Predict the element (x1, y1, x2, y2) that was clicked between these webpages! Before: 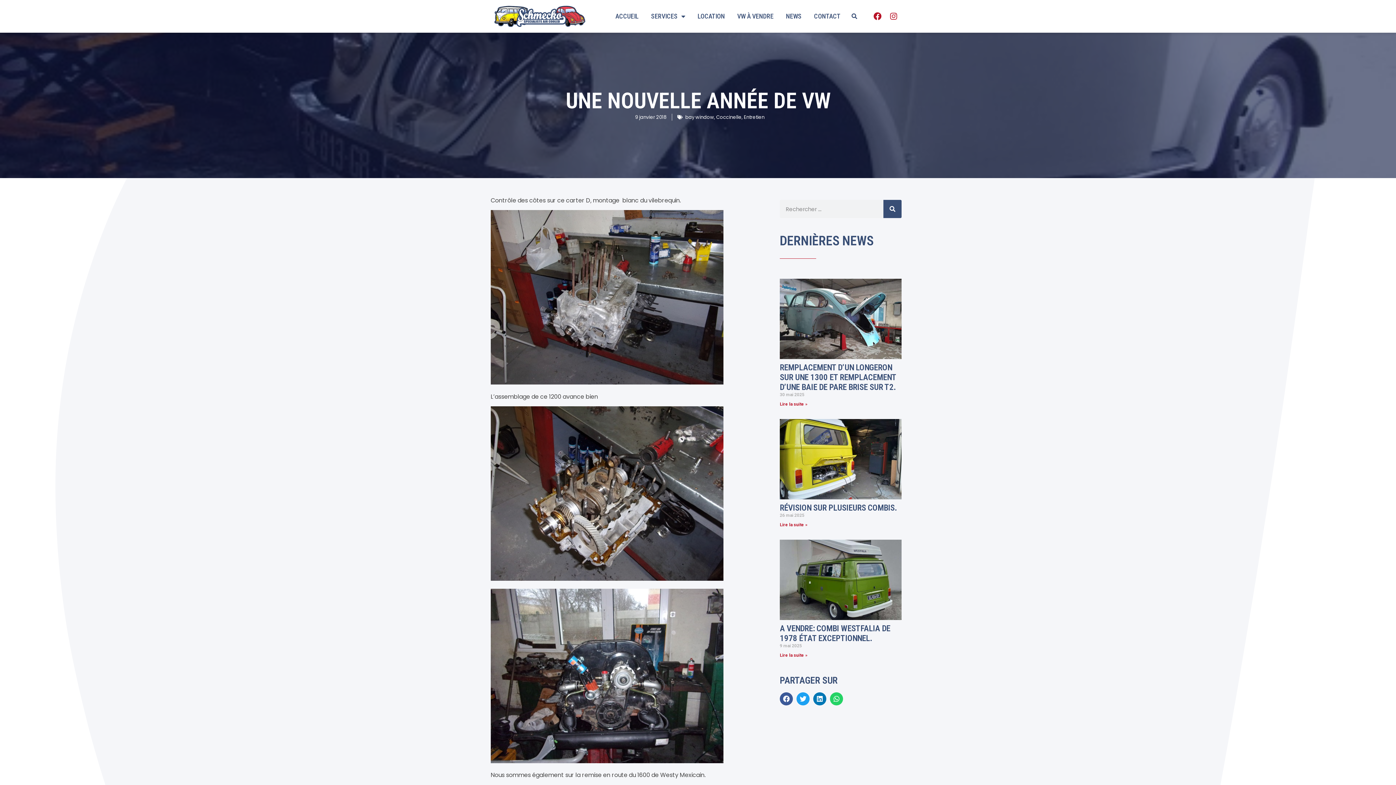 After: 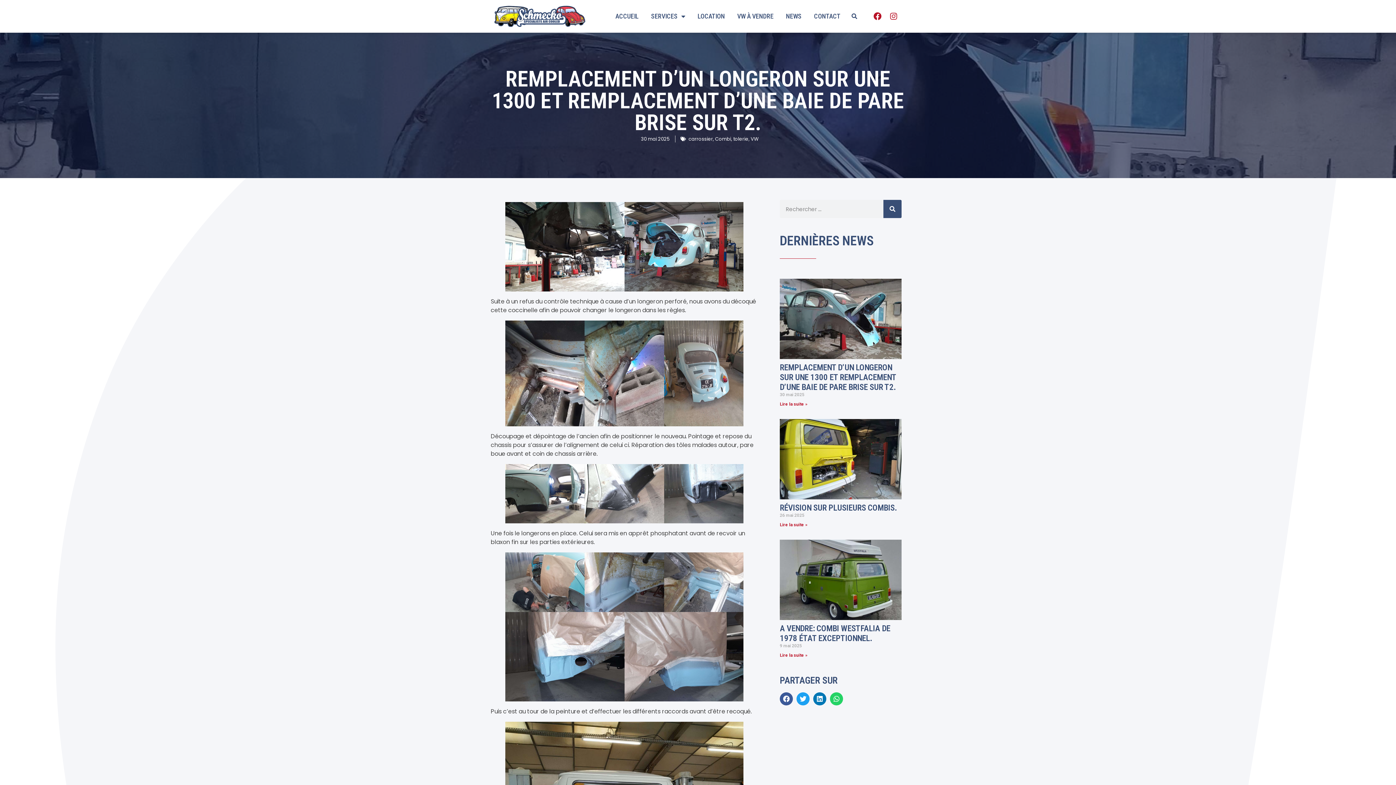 Action: bbox: (779, 278, 901, 359)